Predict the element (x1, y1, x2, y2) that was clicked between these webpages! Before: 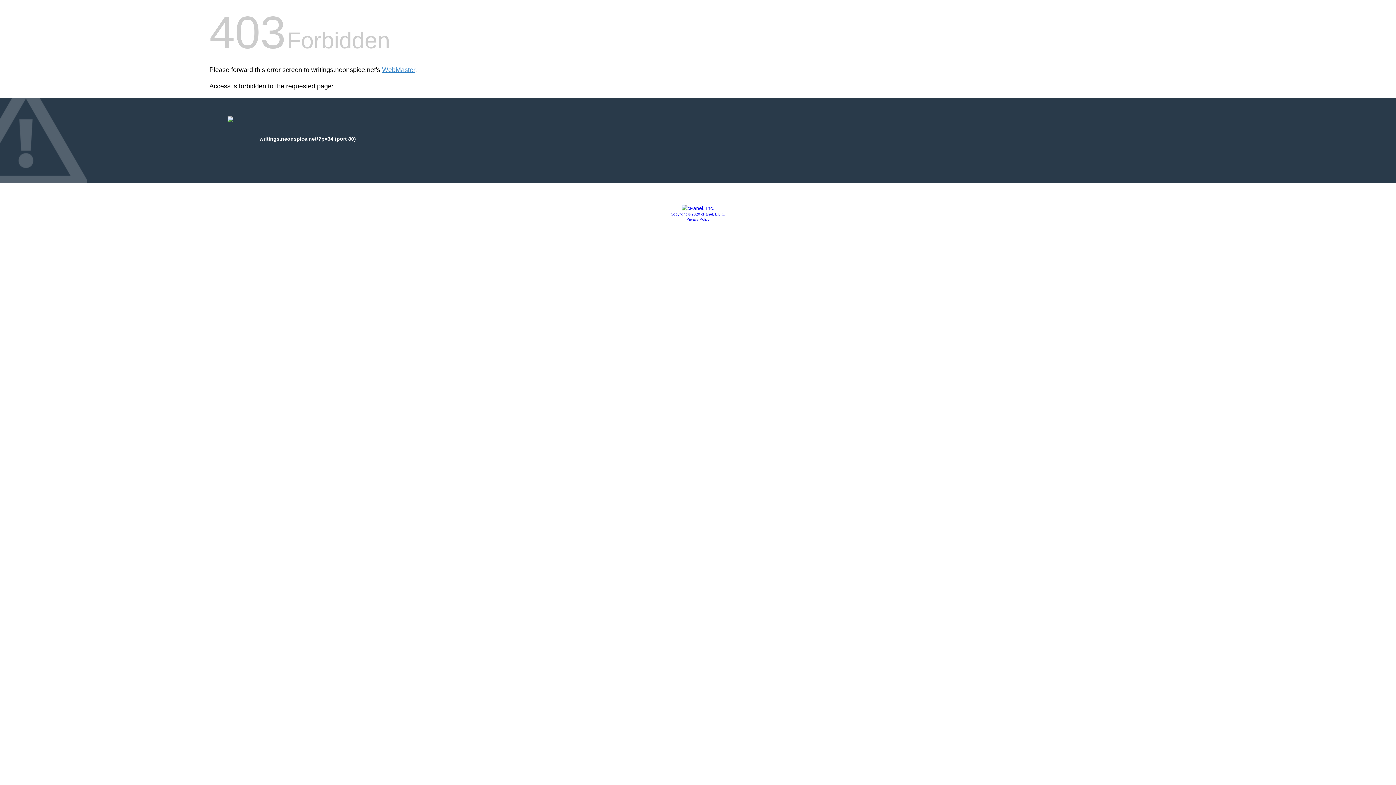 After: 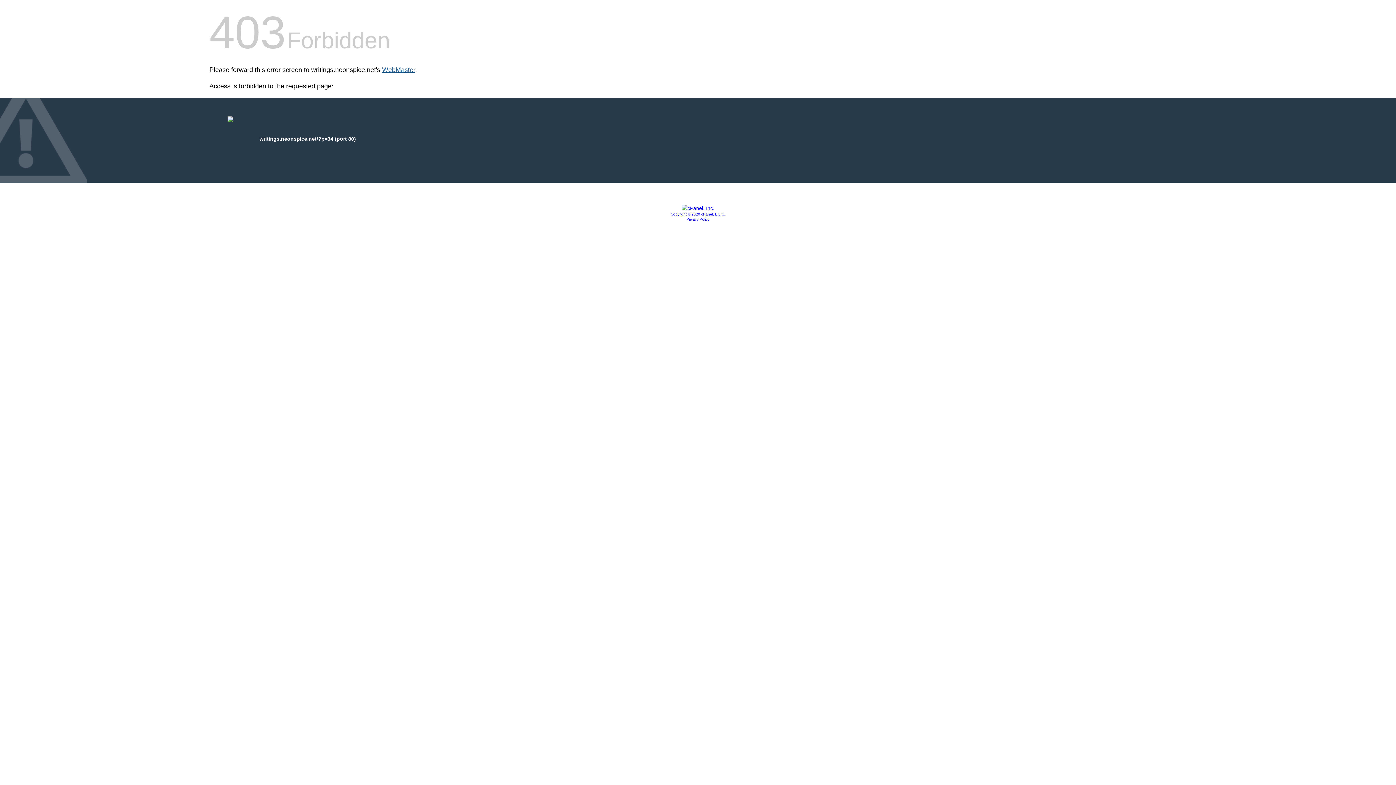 Action: label: WebMaster bbox: (382, 66, 415, 73)